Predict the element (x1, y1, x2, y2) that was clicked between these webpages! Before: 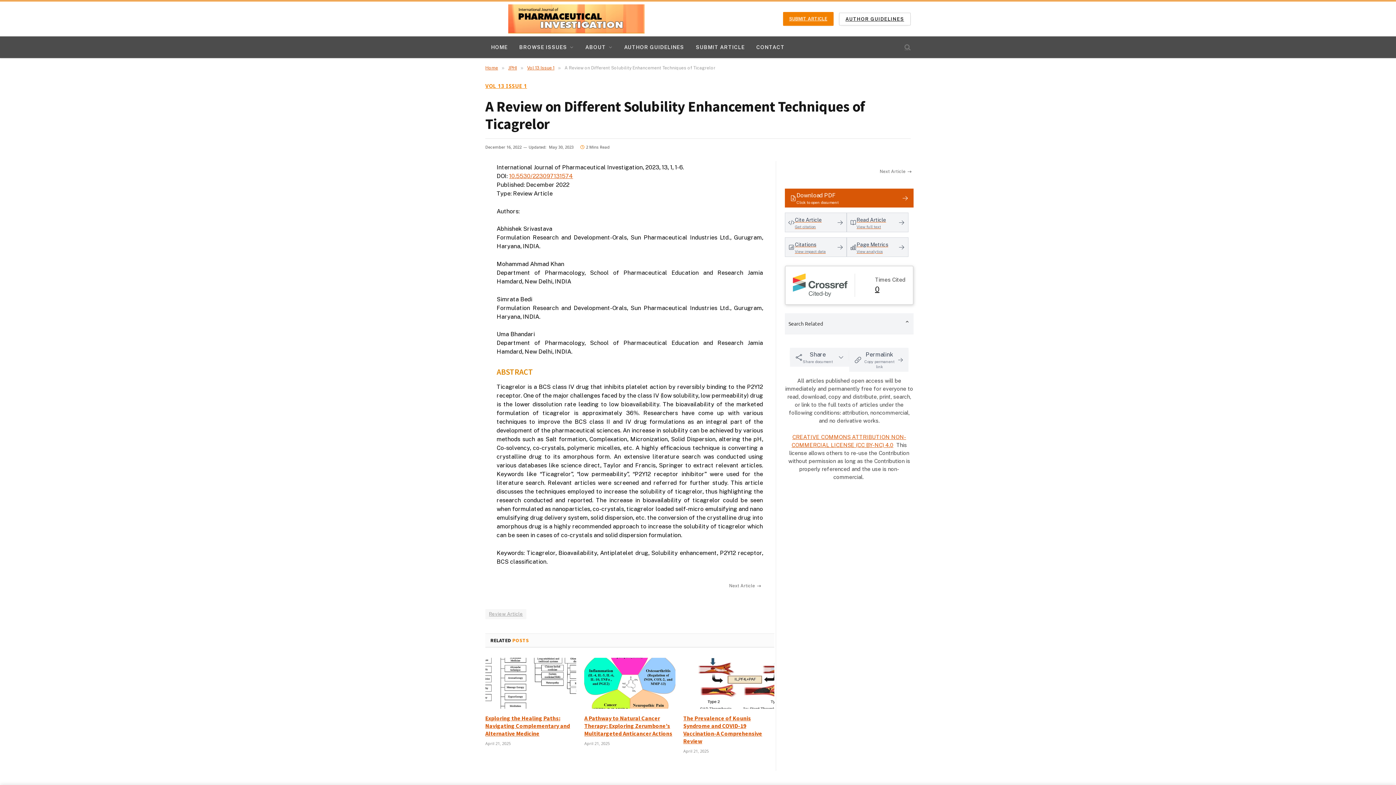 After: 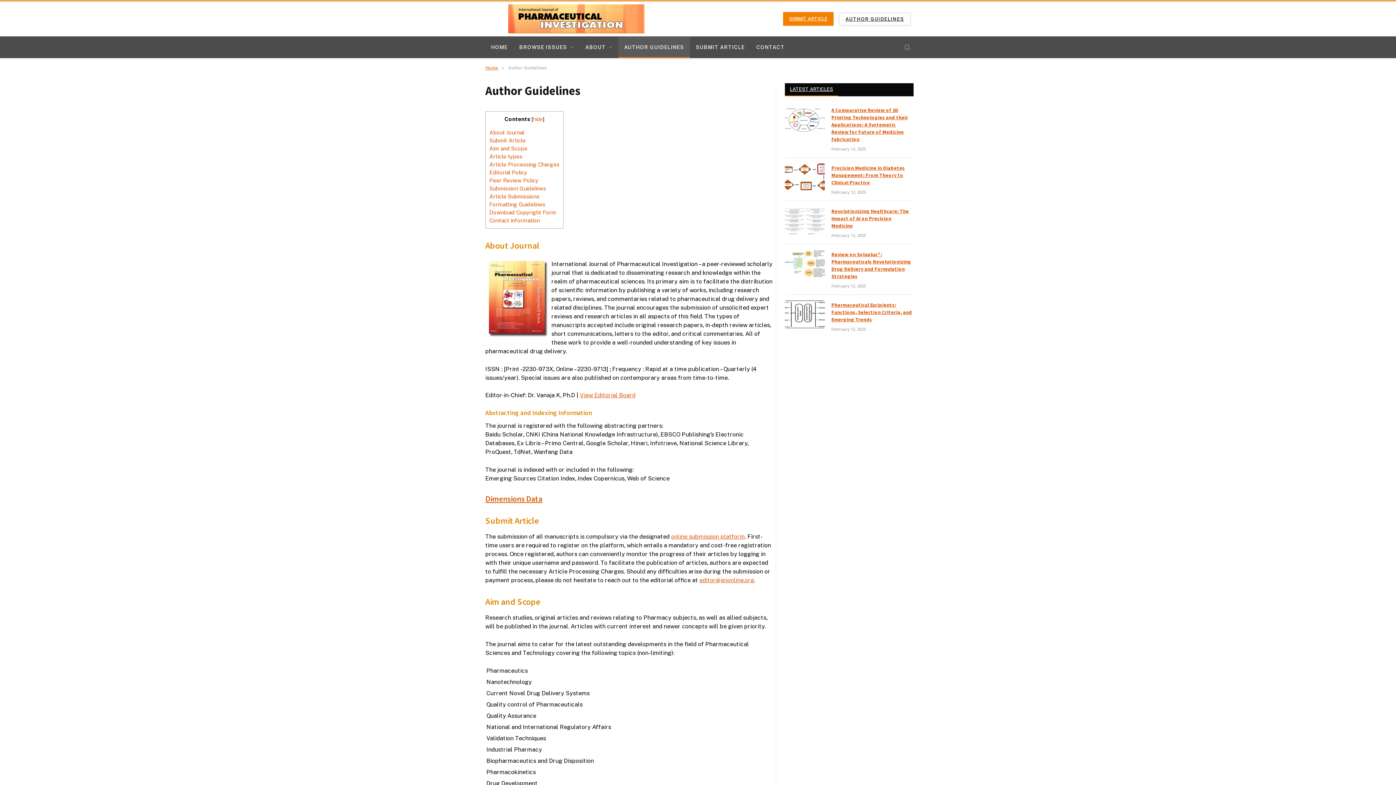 Action: bbox: (839, 12, 910, 25) label: AUTHOR GUIDELINES